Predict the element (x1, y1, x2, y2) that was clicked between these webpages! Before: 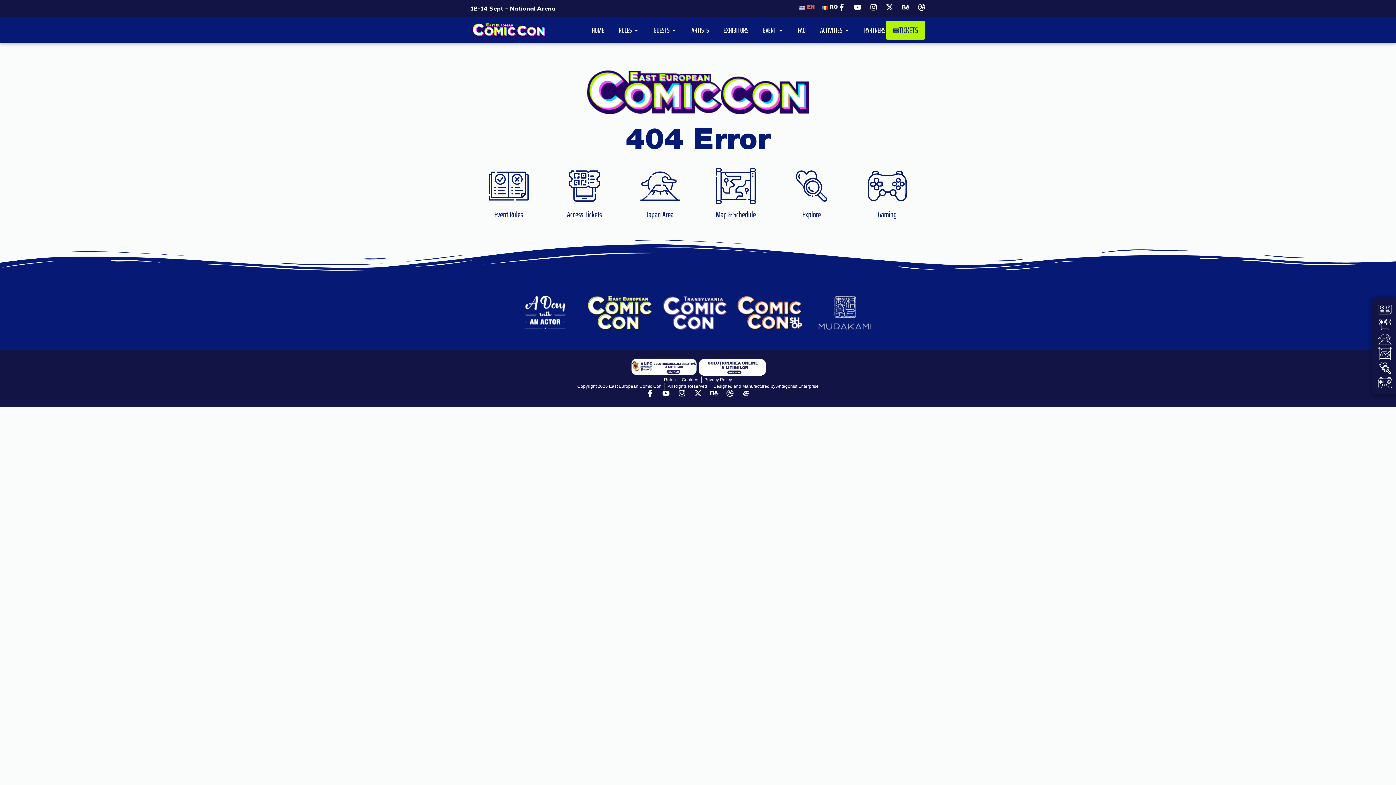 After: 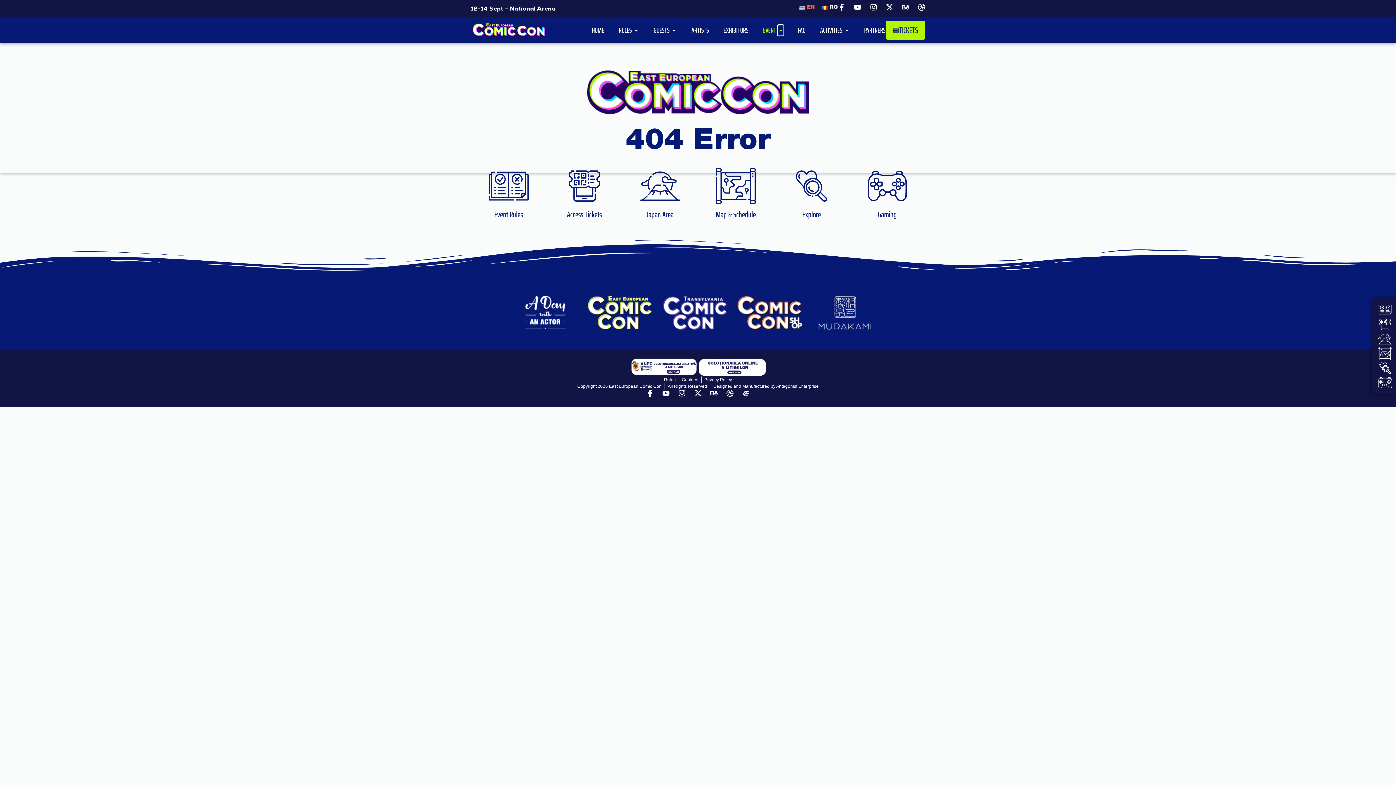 Action: label: Open EVENT bbox: (778, 25, 783, 35)